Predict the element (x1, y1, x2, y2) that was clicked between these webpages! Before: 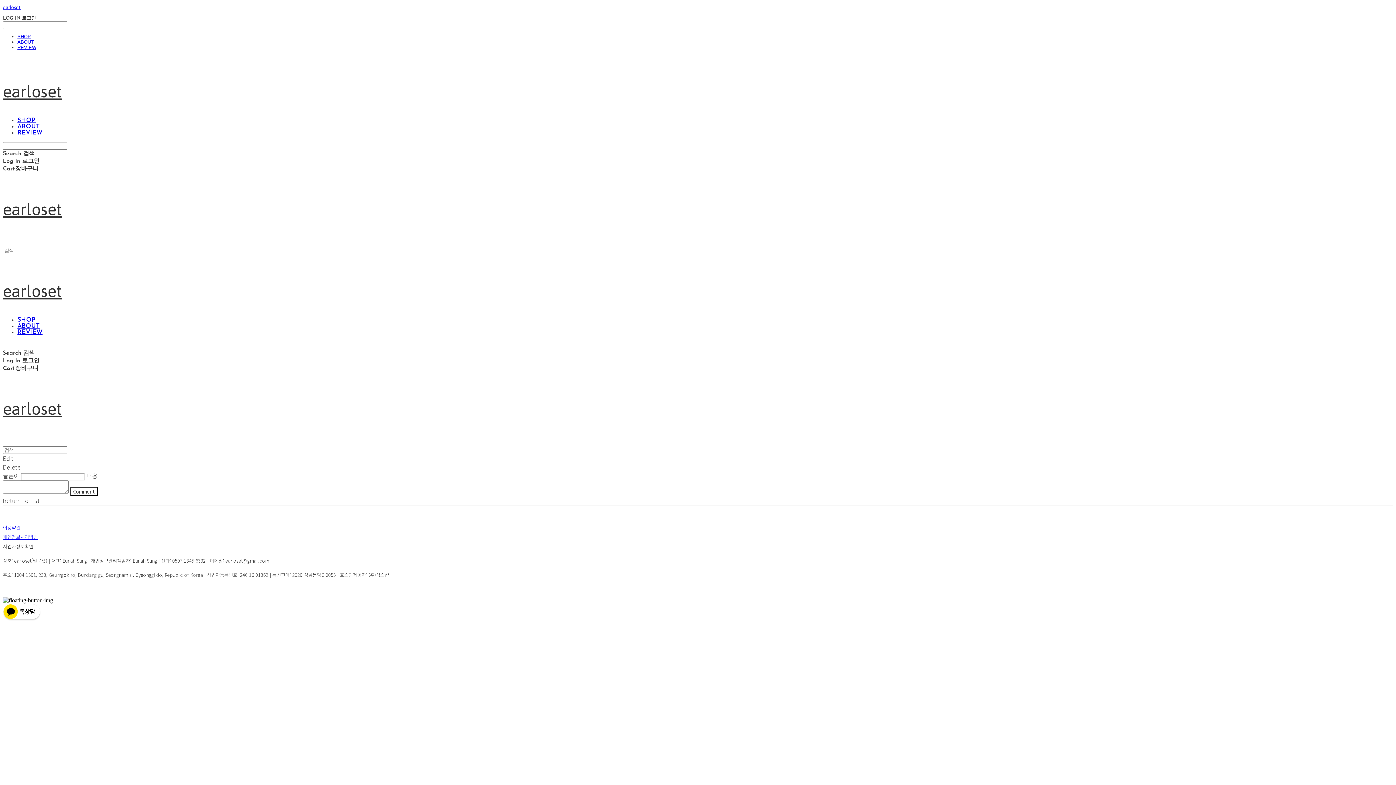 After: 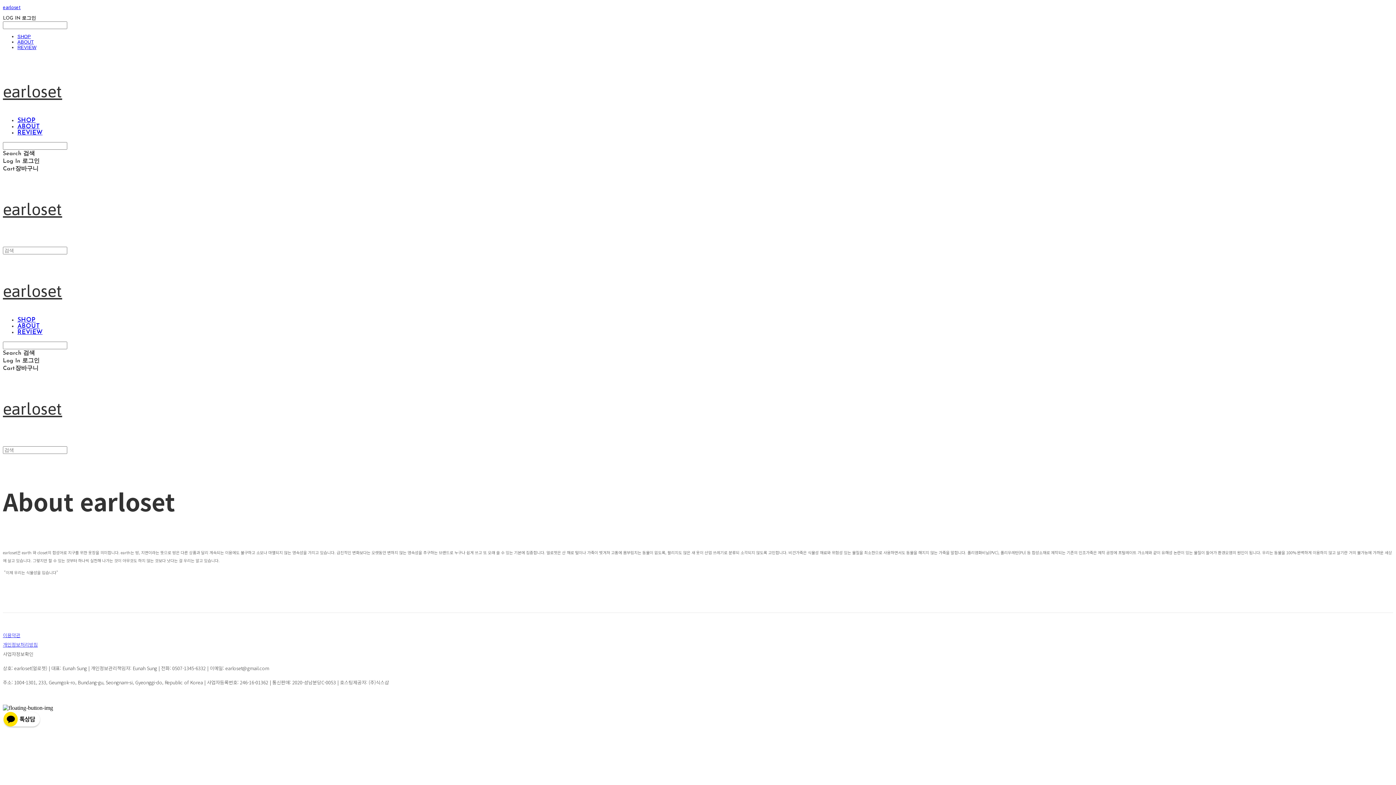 Action: bbox: (17, 323, 39, 329) label: ABOUT